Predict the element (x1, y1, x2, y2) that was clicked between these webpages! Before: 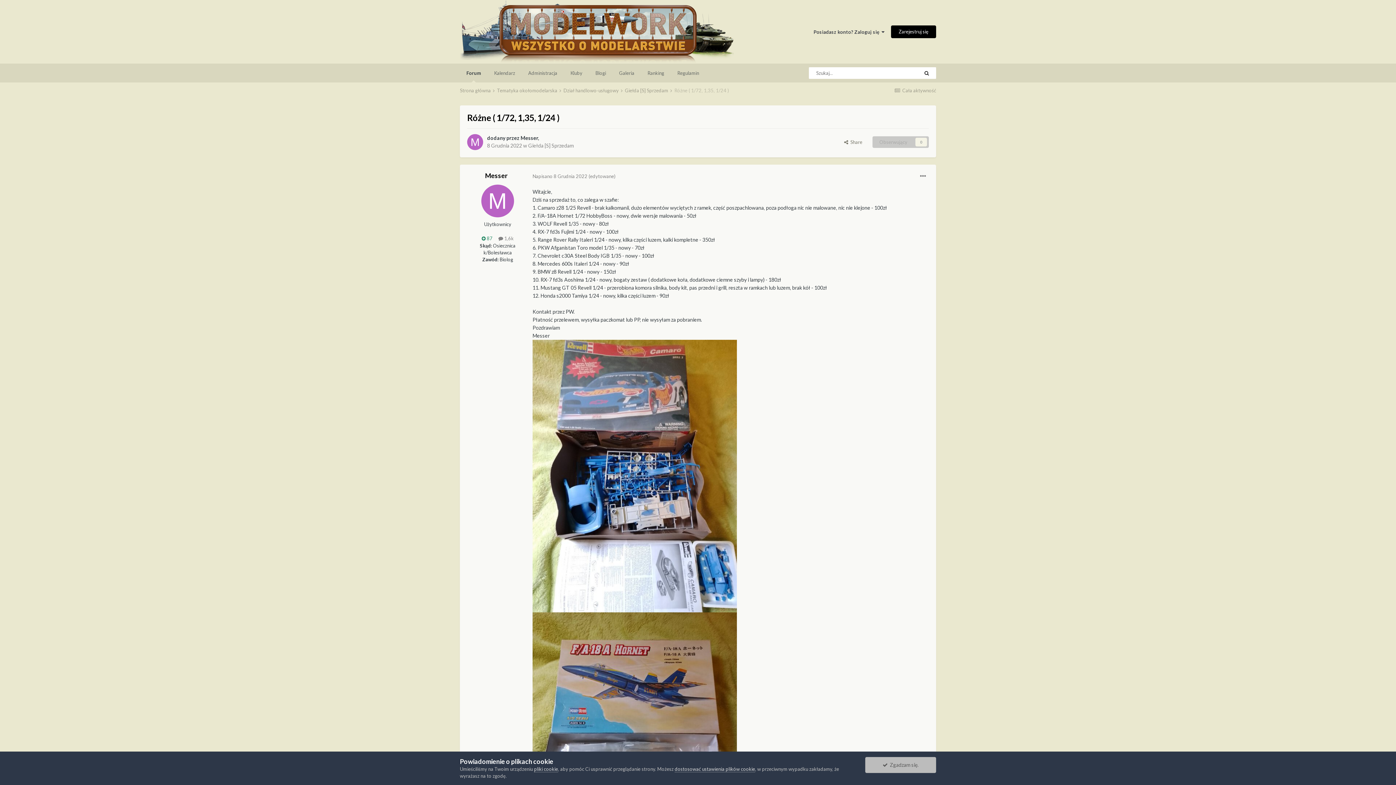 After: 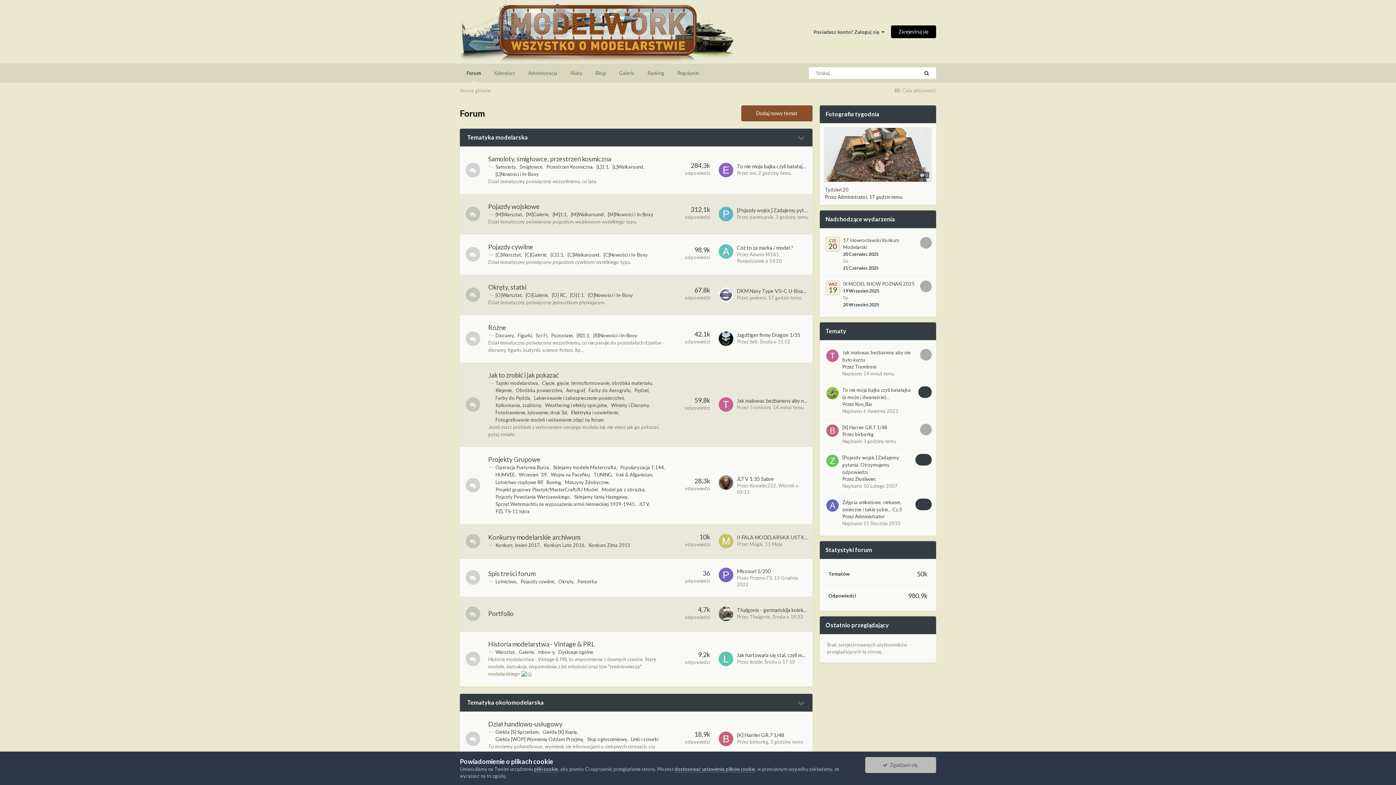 Action: bbox: (460, 87, 496, 93) label: Strona główna 